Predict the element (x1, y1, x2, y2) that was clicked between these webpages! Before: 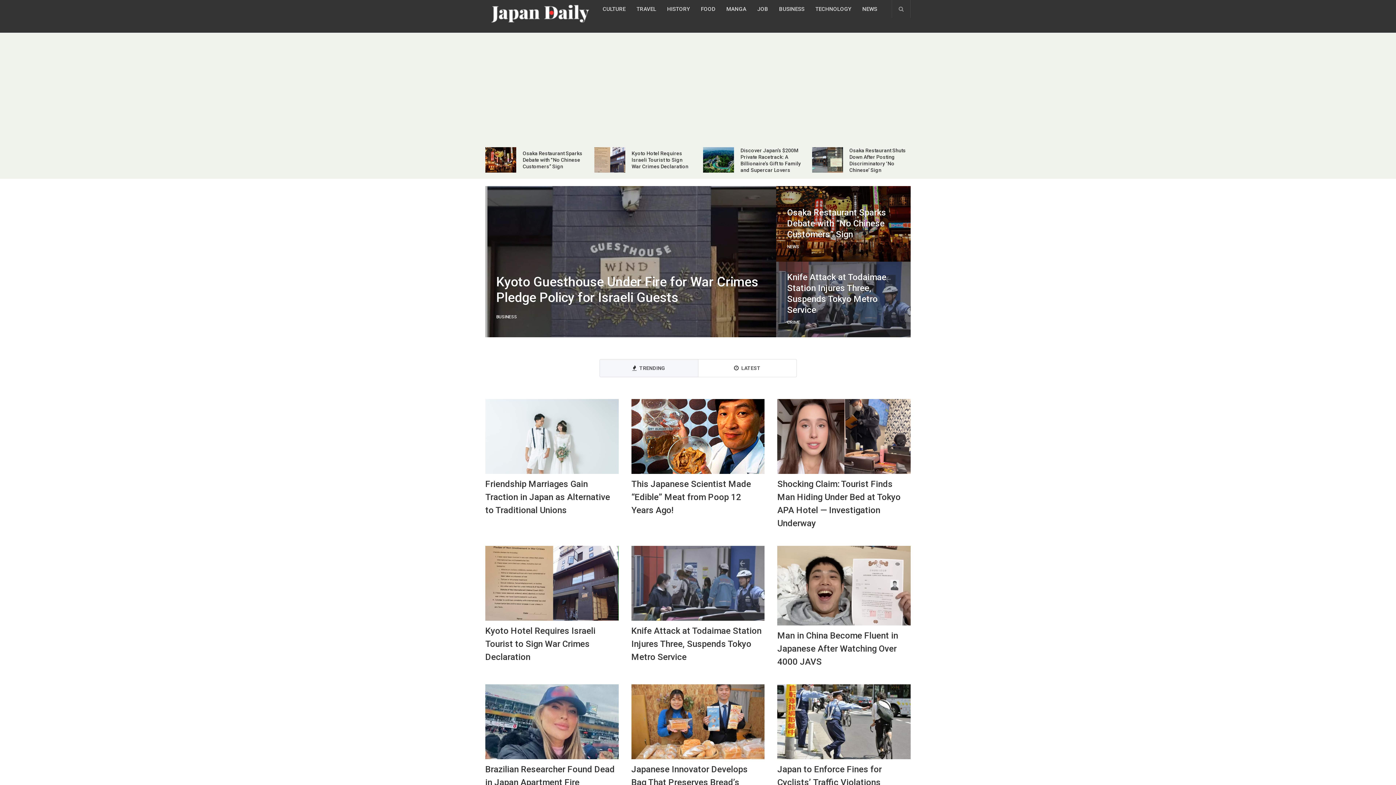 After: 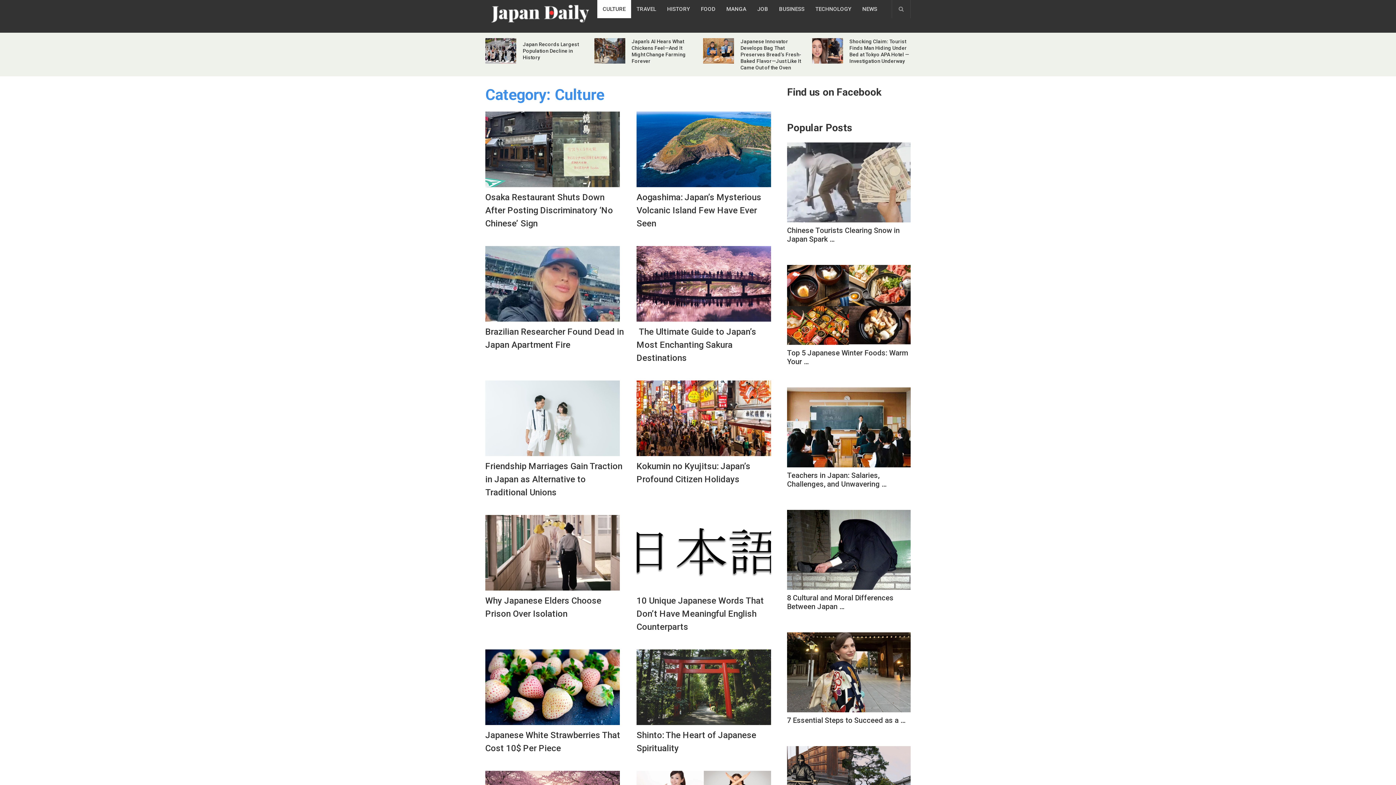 Action: bbox: (597, 0, 631, 18) label: CULTURE